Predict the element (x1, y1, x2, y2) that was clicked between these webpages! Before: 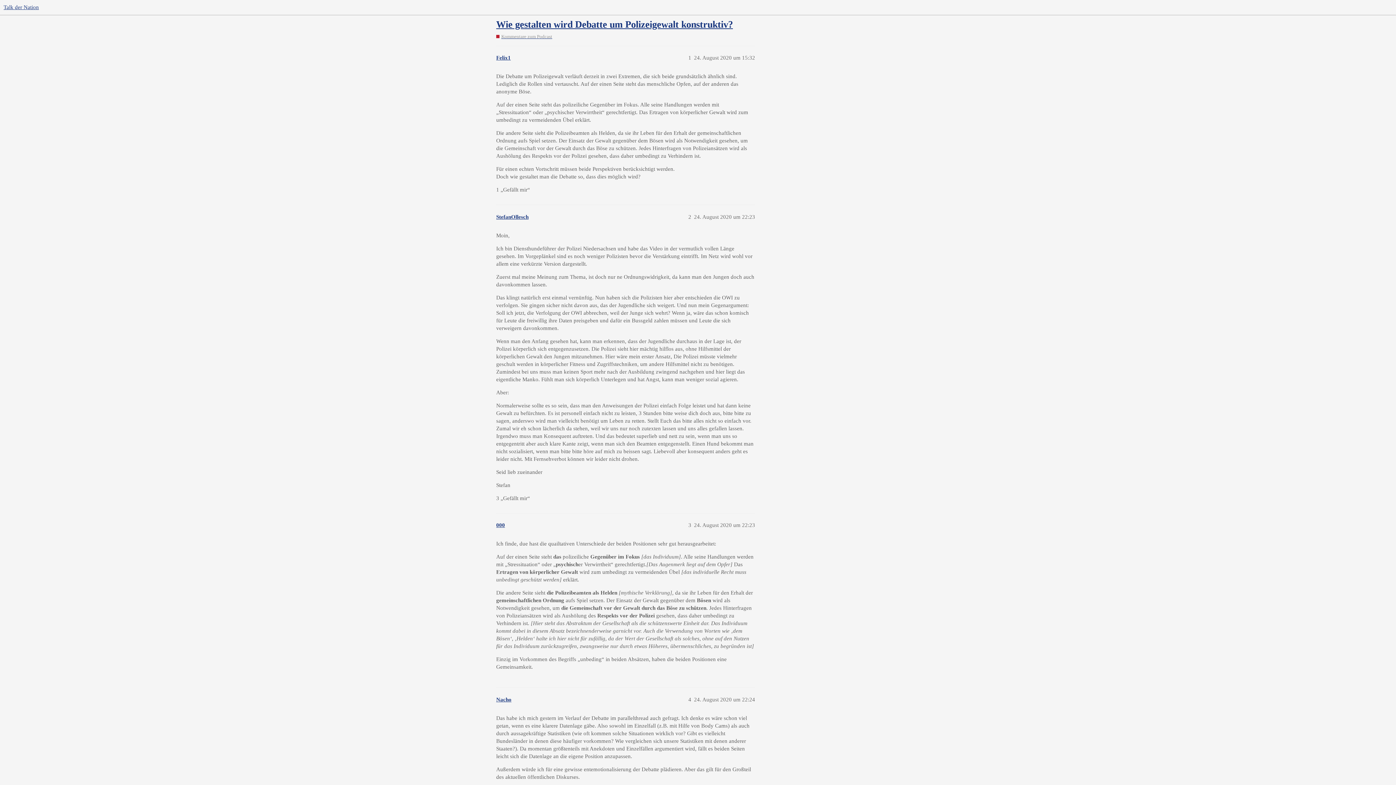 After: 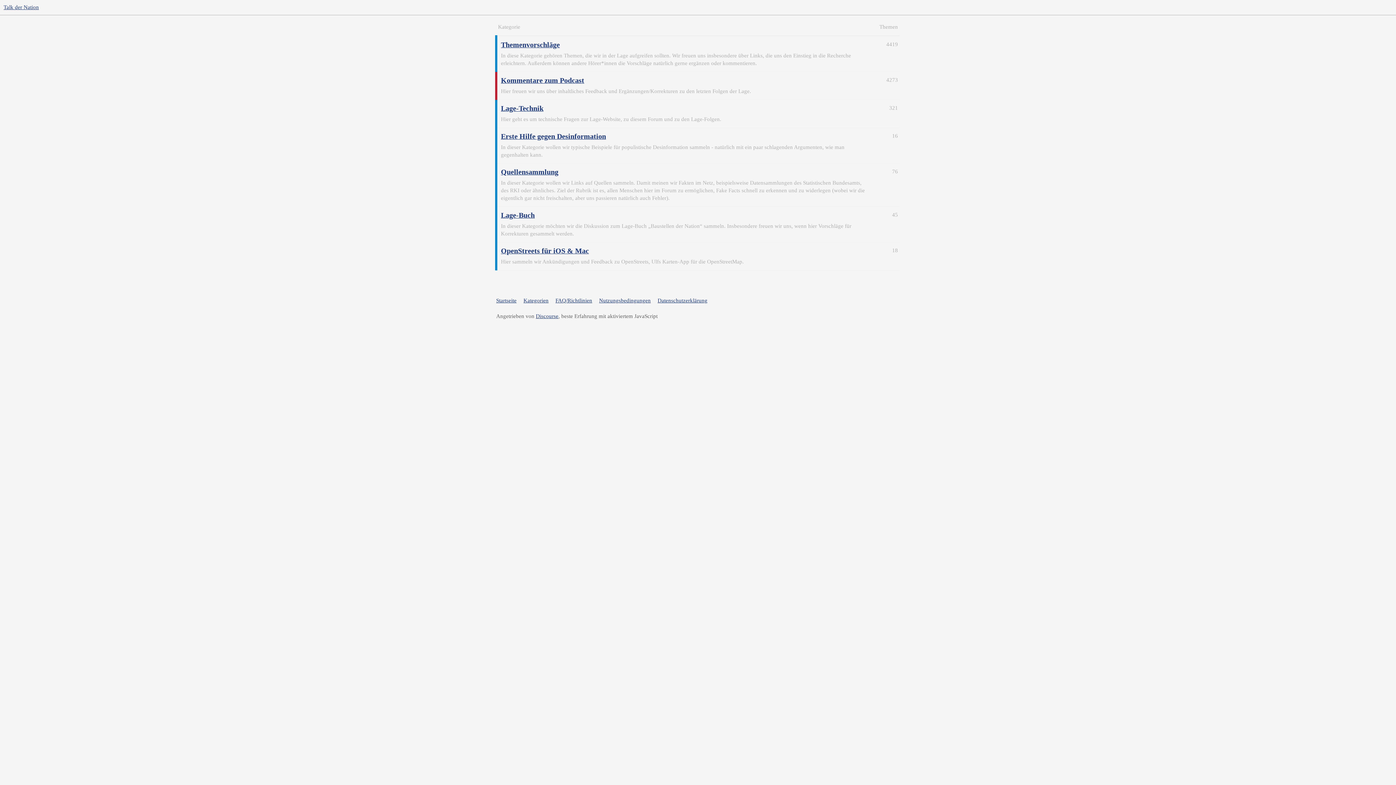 Action: label: Talk der Nation bbox: (3, 4, 38, 10)